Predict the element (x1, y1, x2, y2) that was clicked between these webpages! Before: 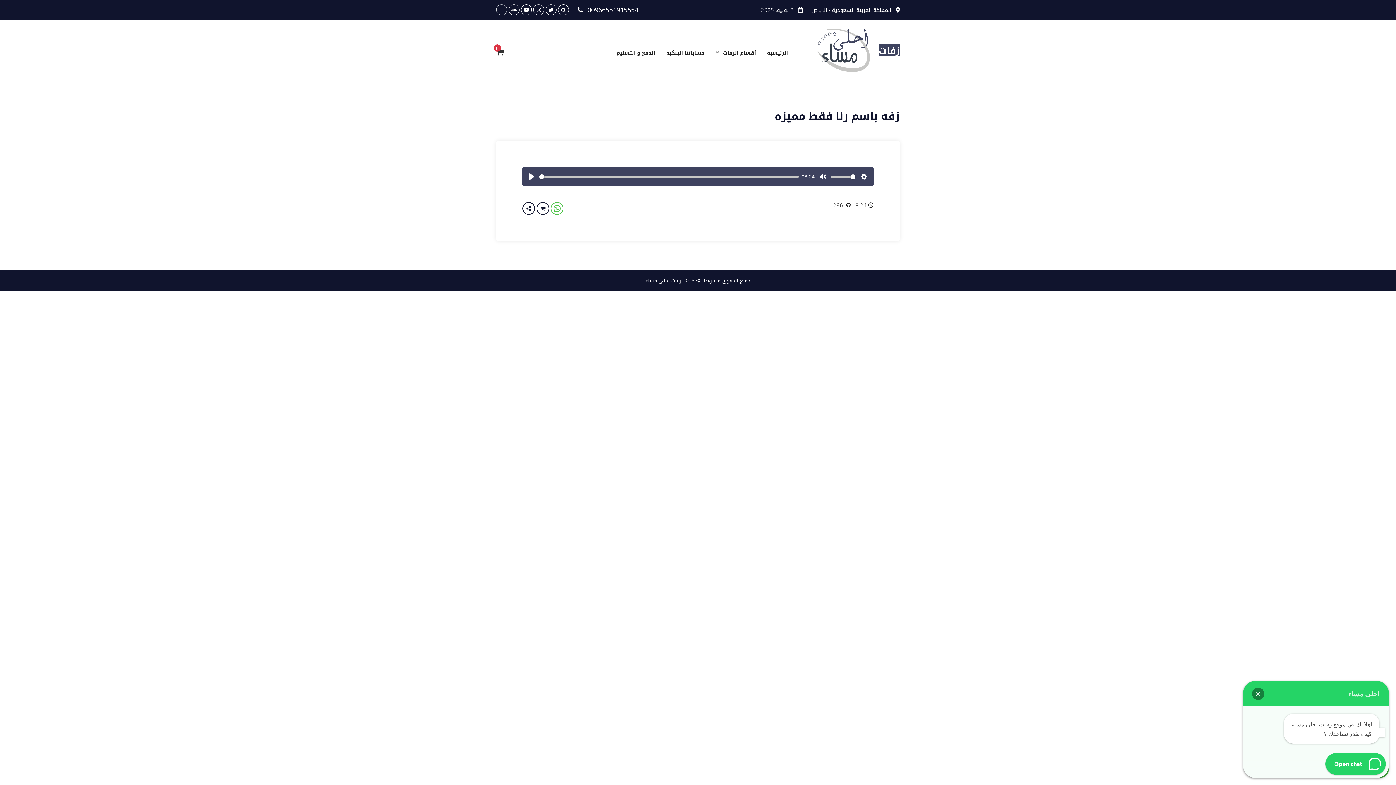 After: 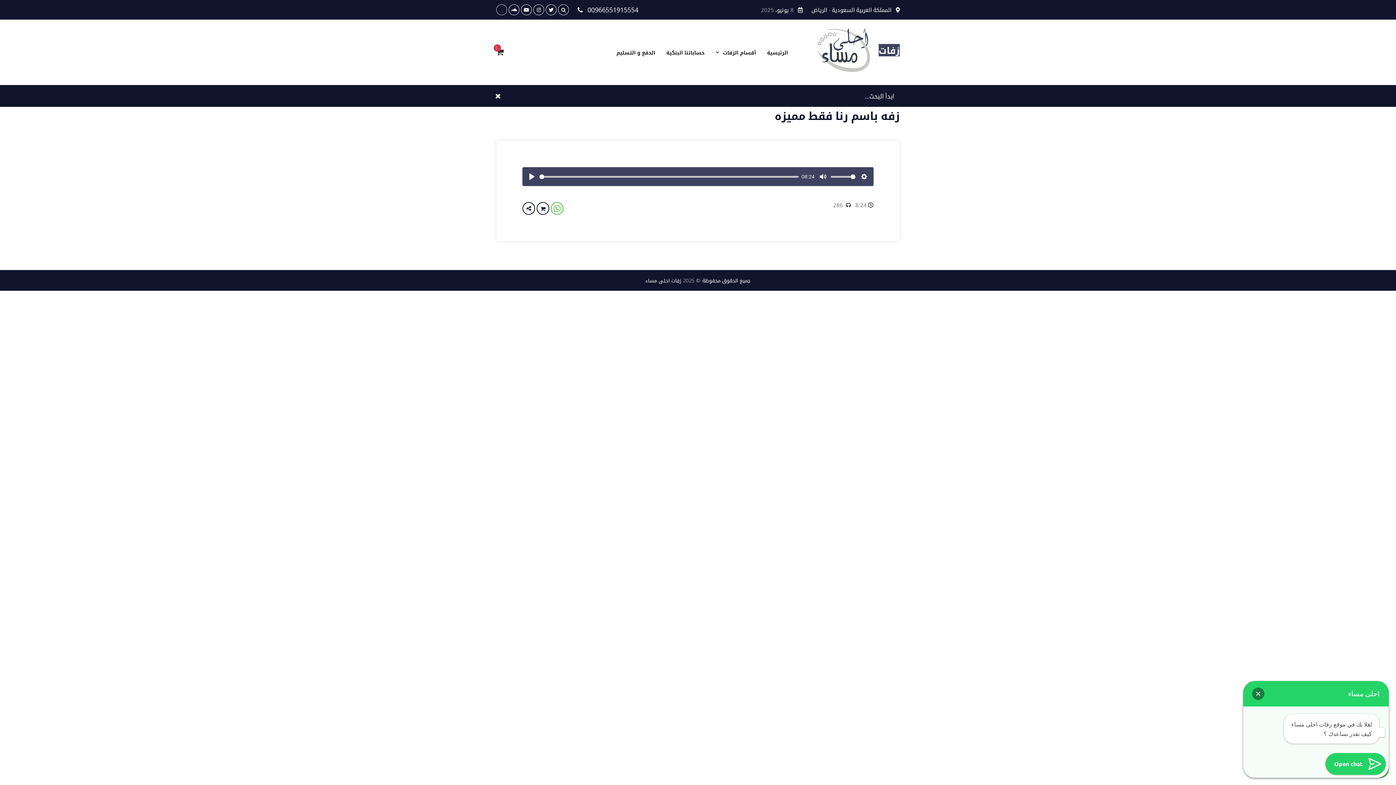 Action: bbox: (558, 4, 569, 15)